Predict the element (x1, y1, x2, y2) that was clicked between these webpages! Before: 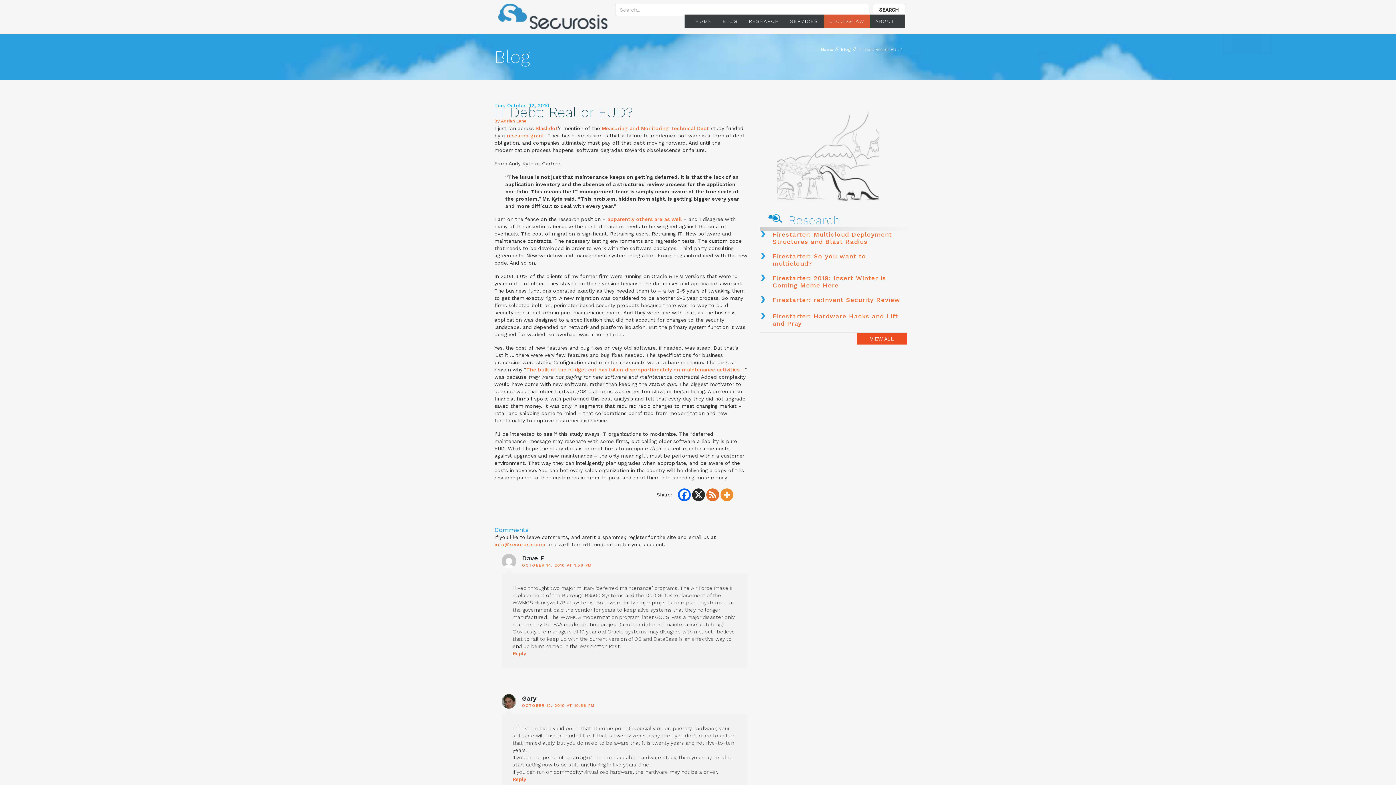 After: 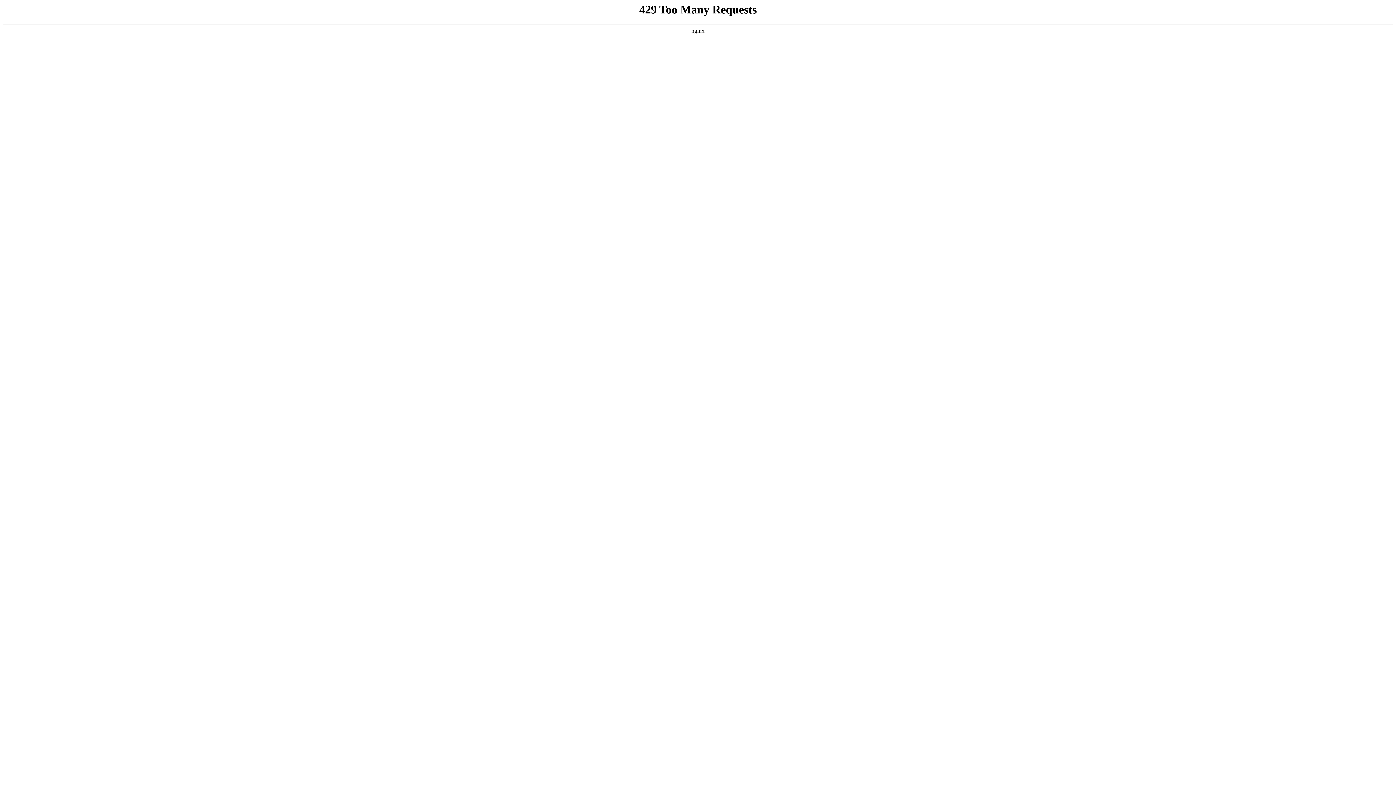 Action: label: apparently others are as well bbox: (607, 216, 681, 222)